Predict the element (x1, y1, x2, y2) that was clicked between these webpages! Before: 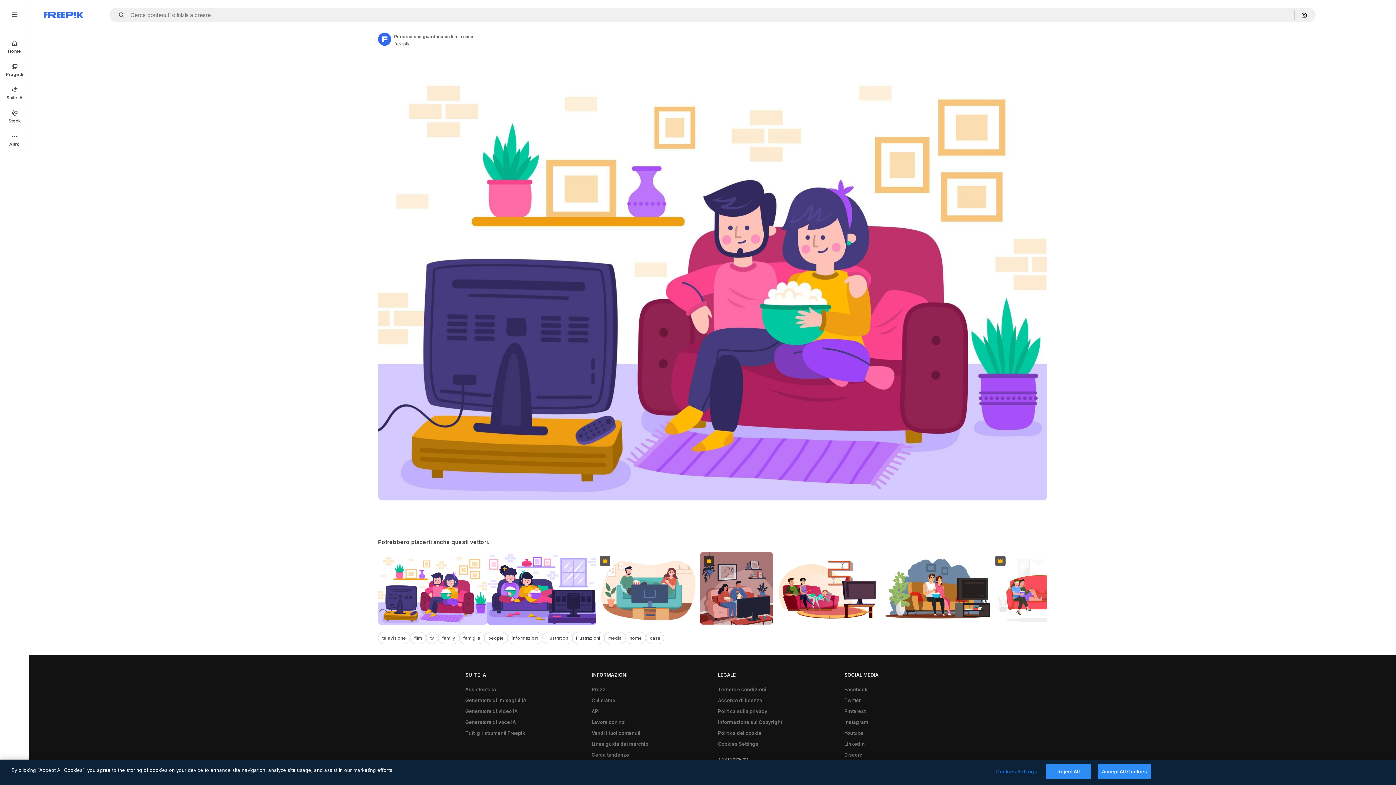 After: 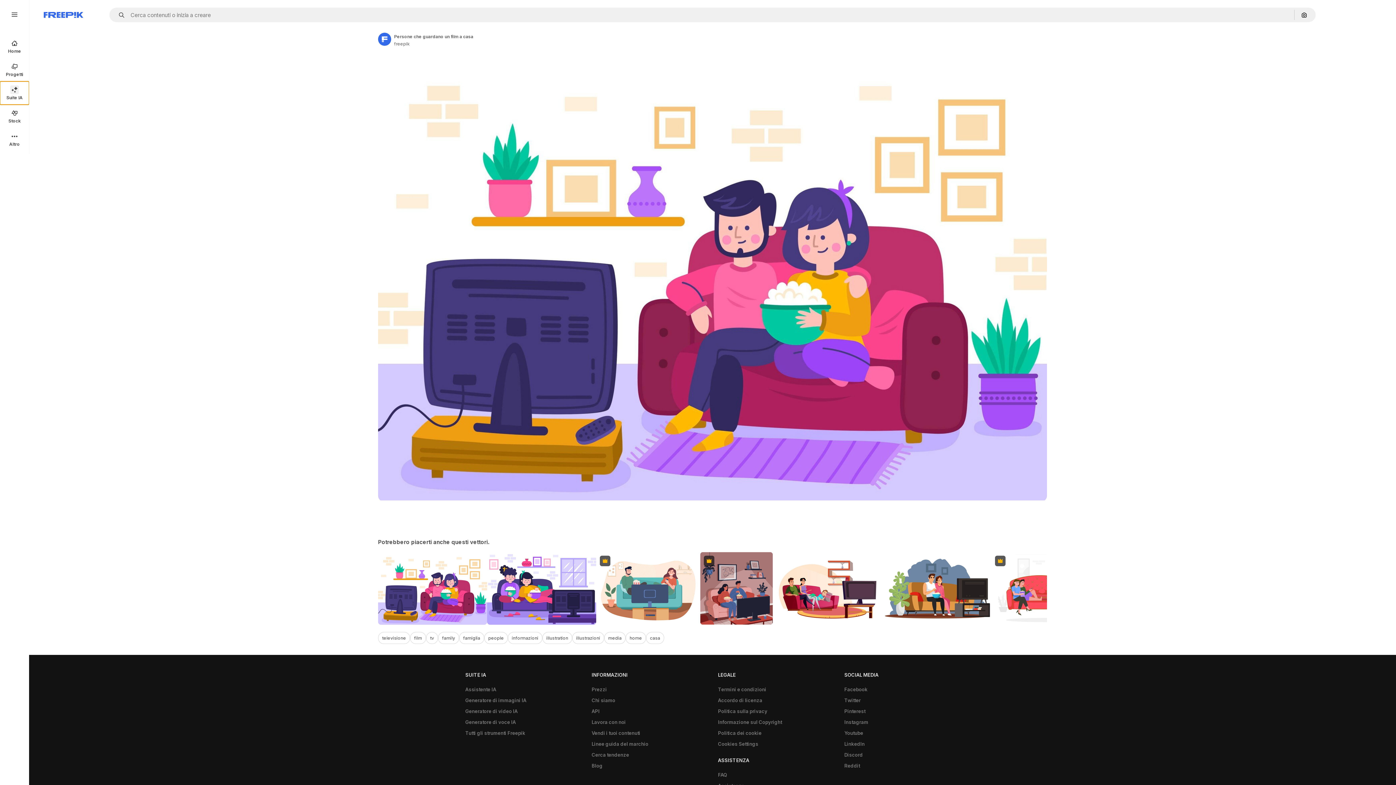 Action: bbox: (0, 81, 29, 104) label: Suite IA